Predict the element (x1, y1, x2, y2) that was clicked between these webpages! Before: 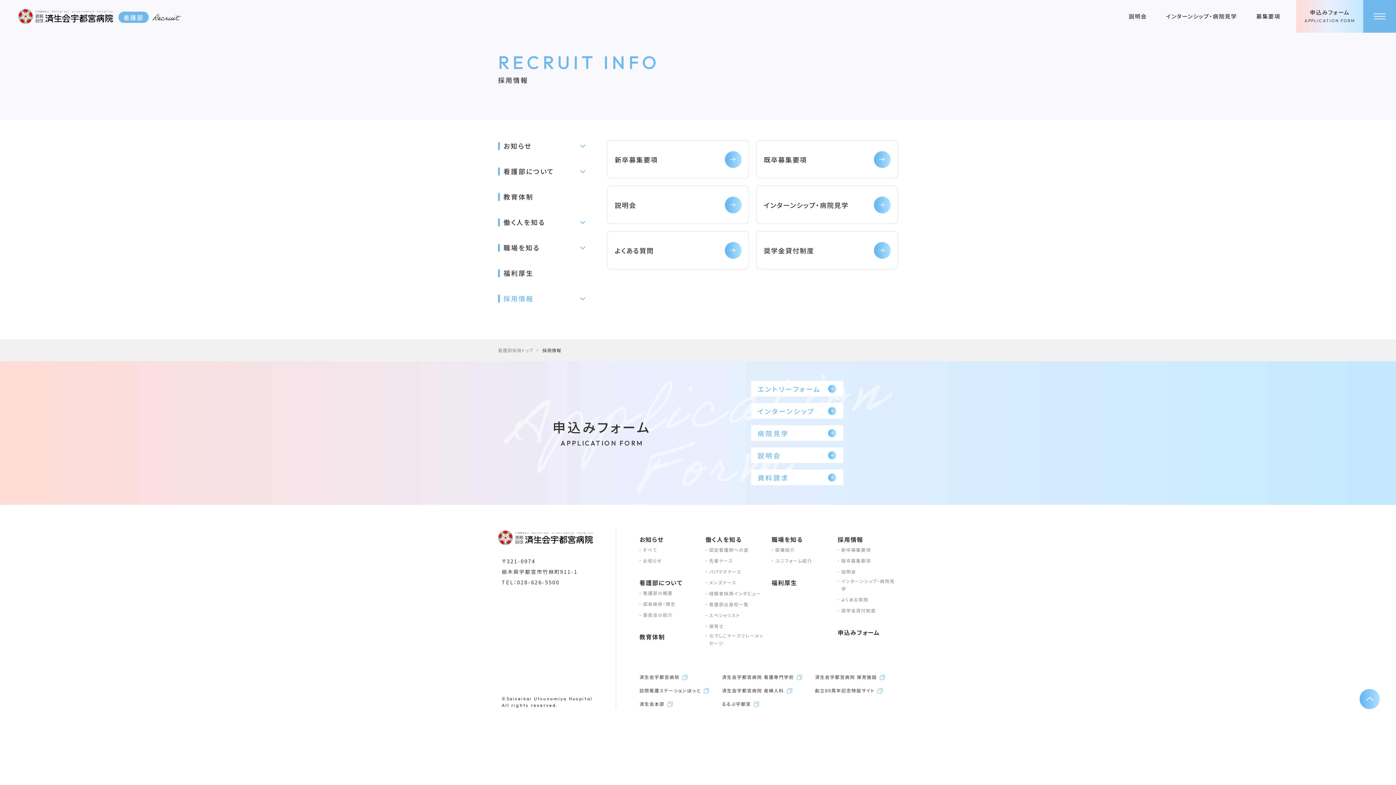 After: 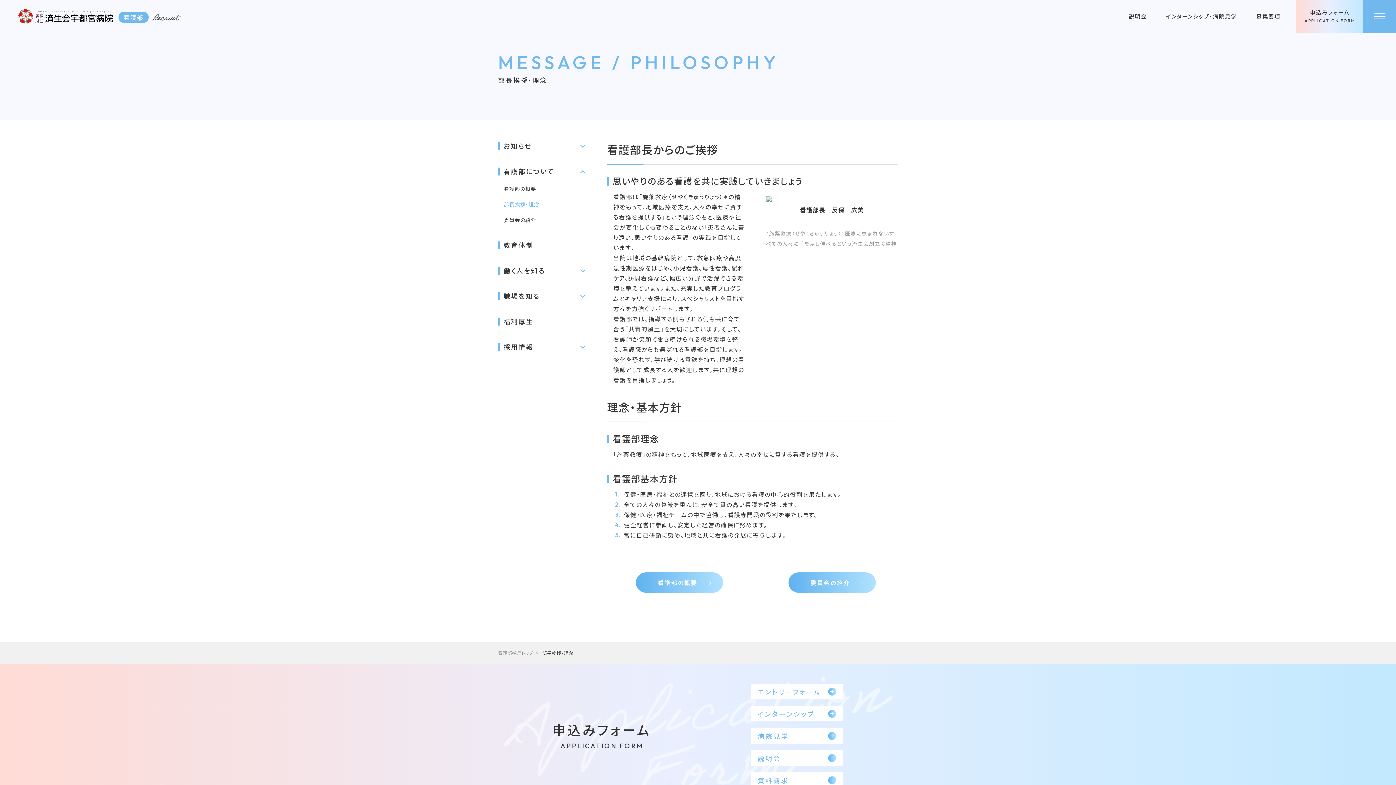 Action: label: 部長挨拶・理念 bbox: (639, 600, 675, 608)